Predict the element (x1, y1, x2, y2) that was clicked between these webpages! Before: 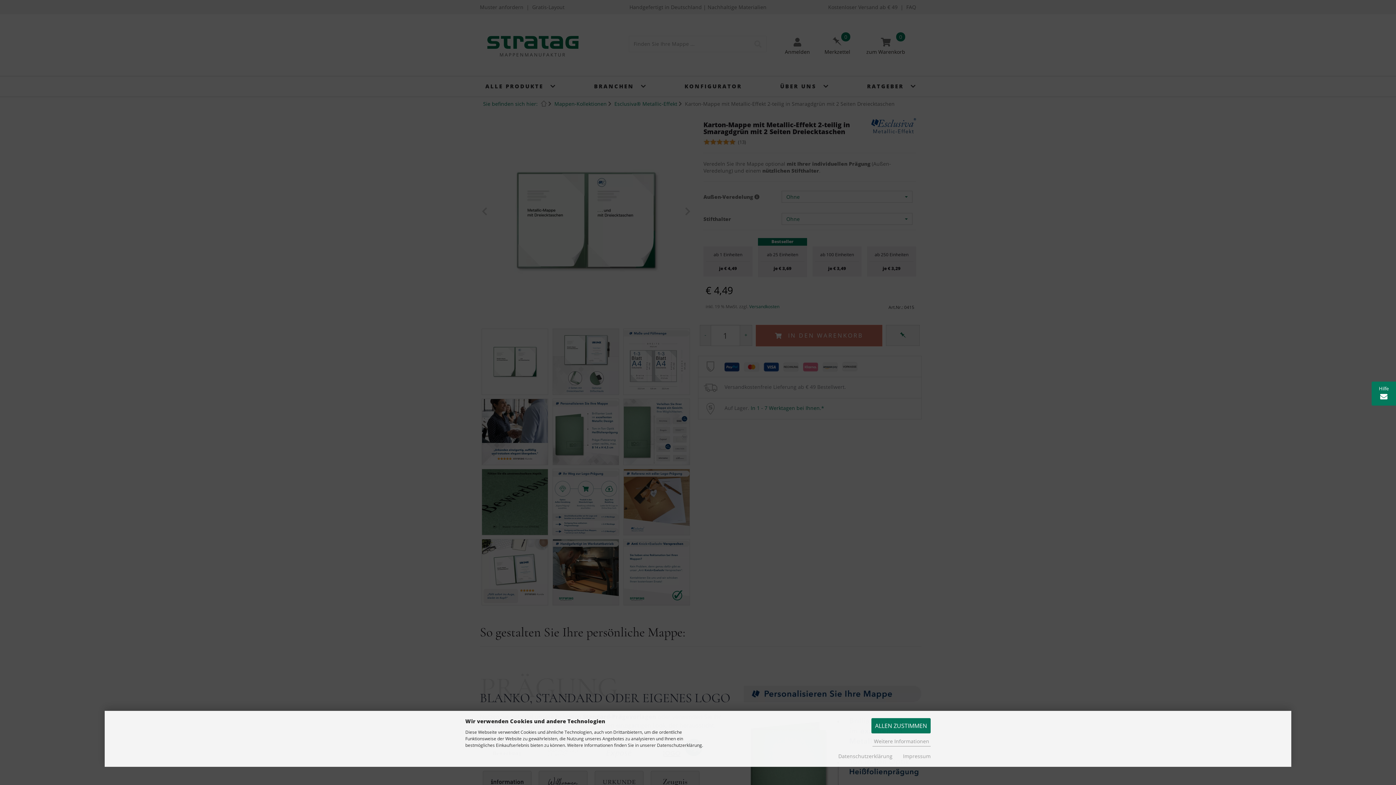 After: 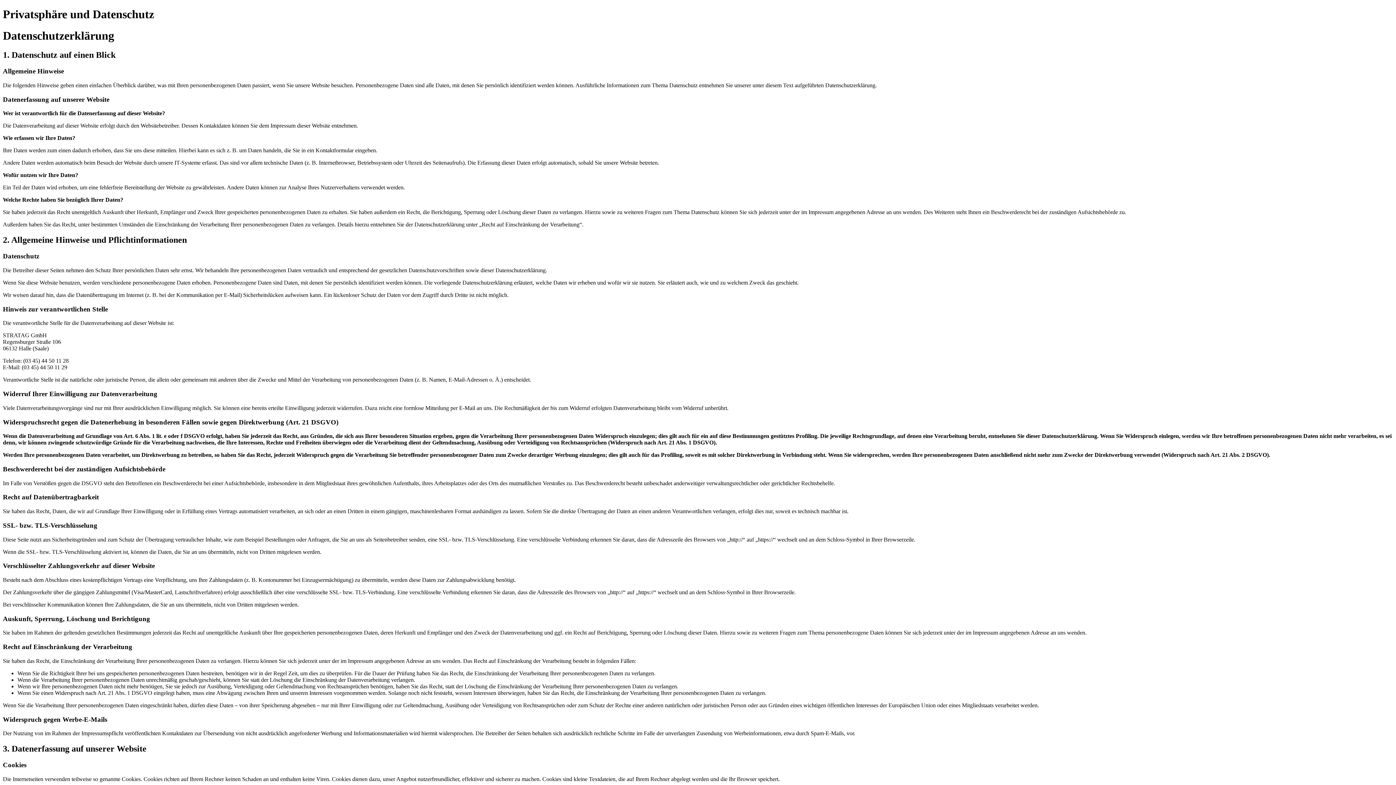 Action: bbox: (838, 753, 892, 760) label: Datenschutzerklärung